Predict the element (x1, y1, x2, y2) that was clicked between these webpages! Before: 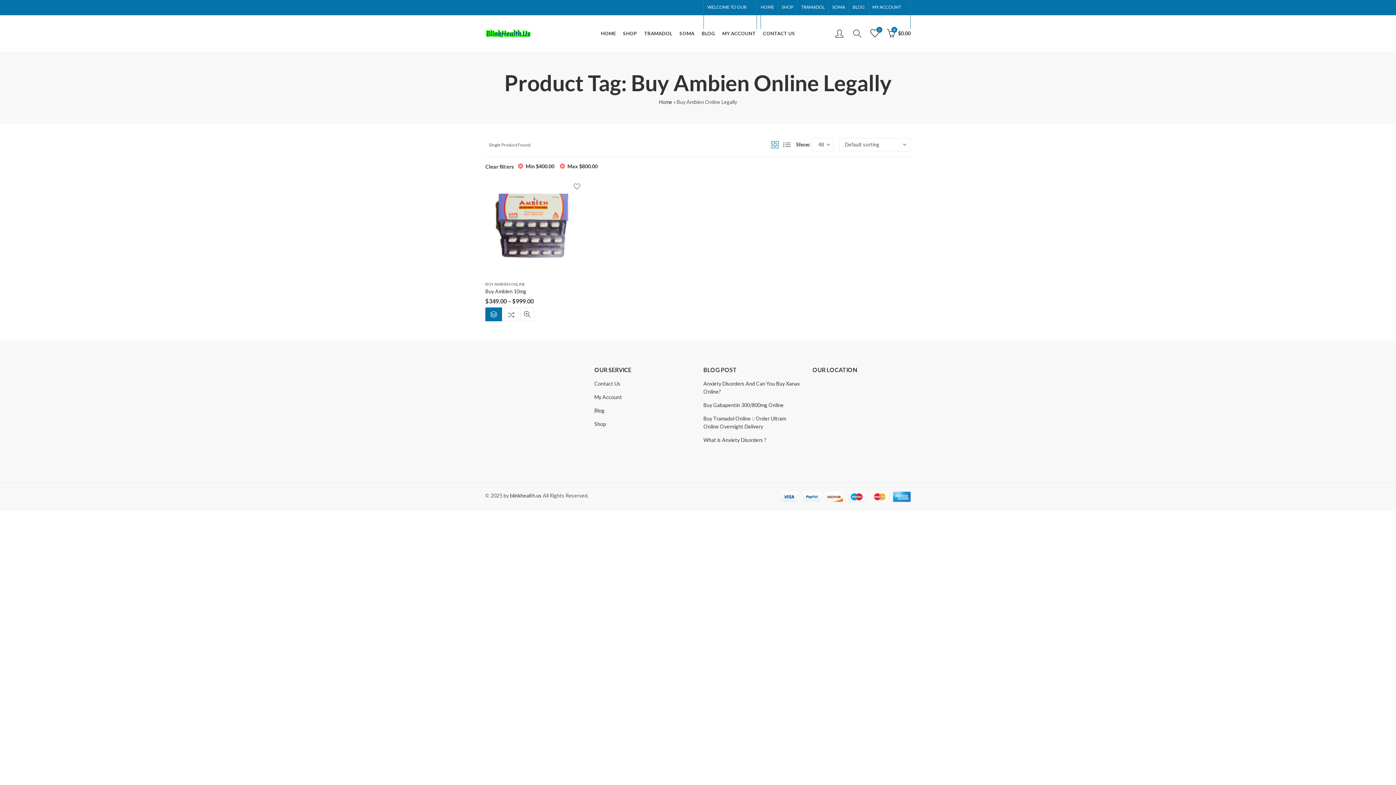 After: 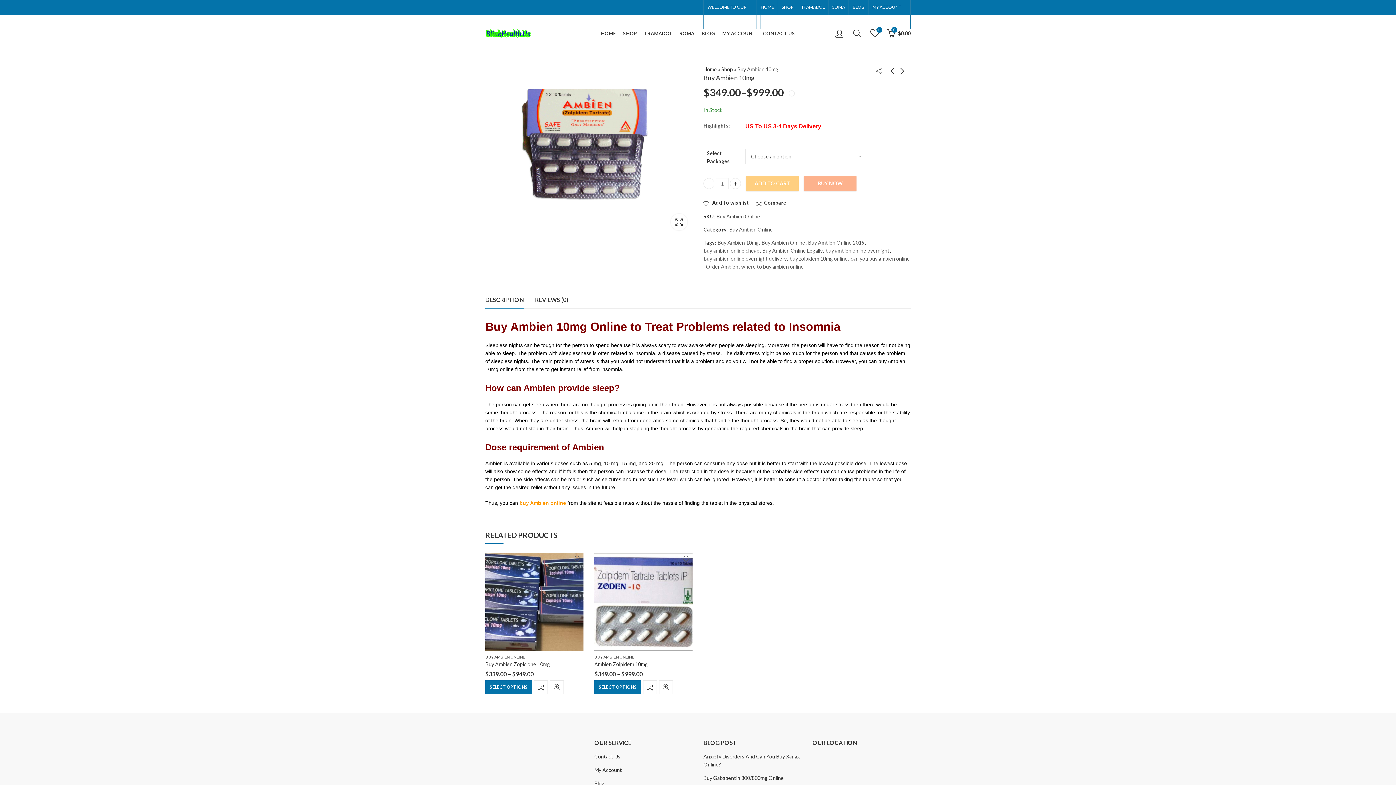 Action: bbox: (485, 307, 502, 321) label: Select options for “Buy Ambien 10mg”